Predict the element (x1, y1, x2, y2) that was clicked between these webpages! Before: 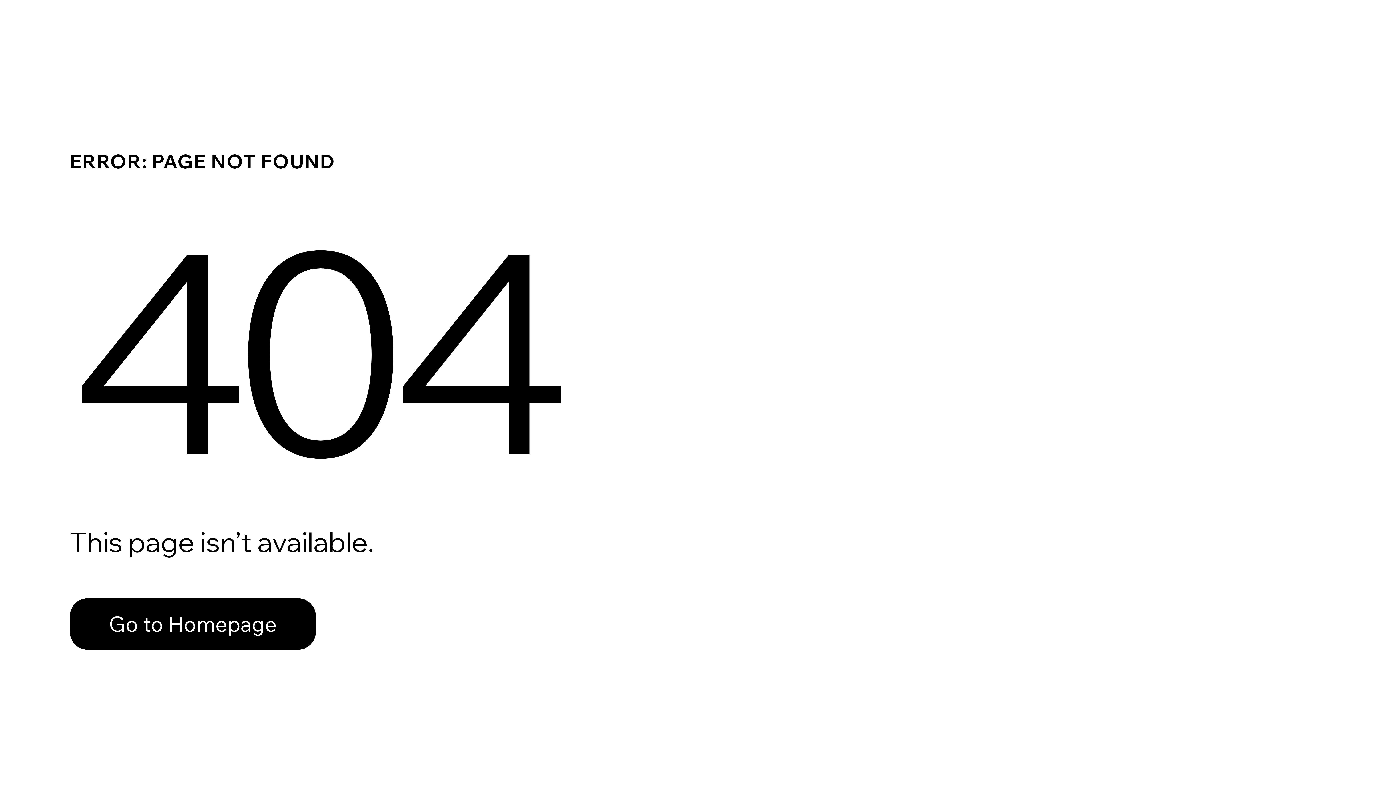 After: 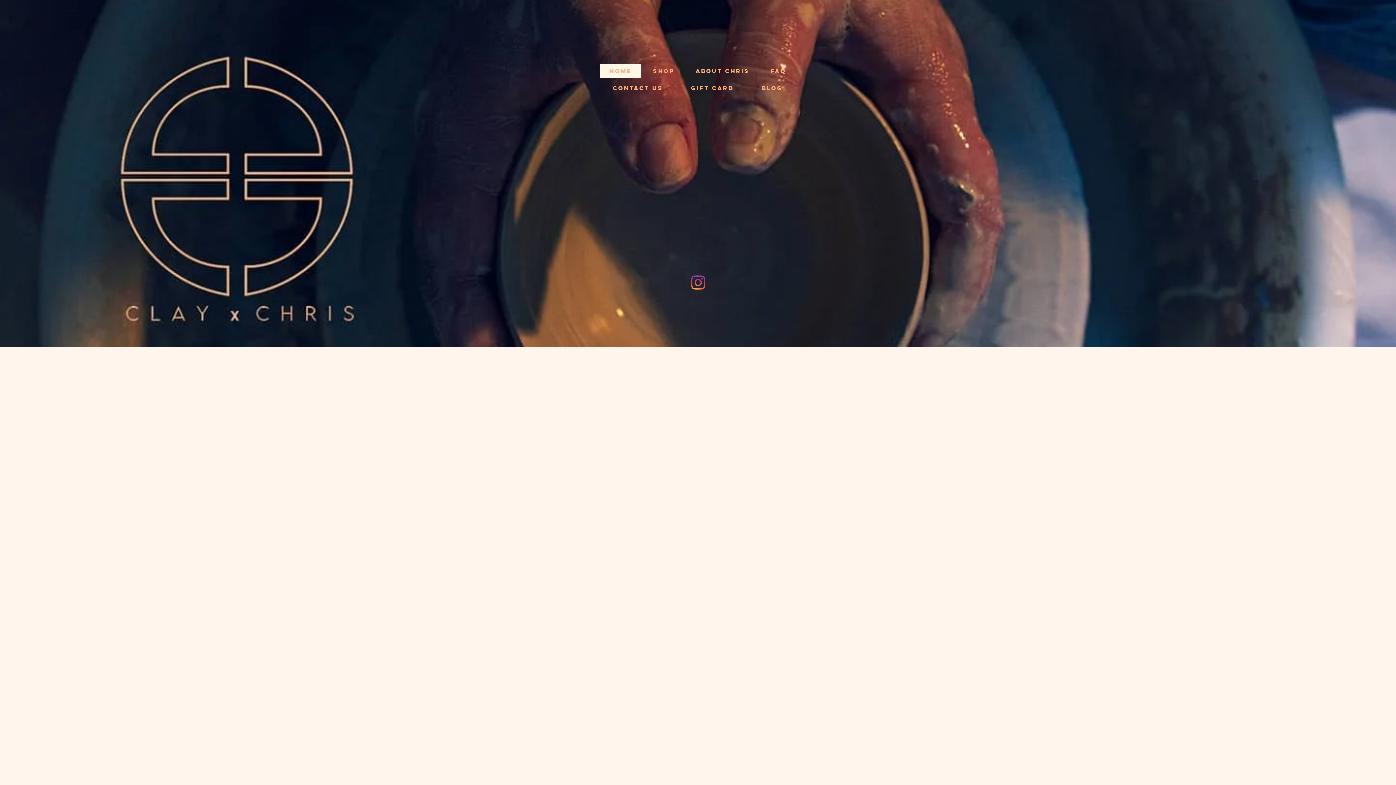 Action: label: Go to Homepage bbox: (69, 598, 316, 650)